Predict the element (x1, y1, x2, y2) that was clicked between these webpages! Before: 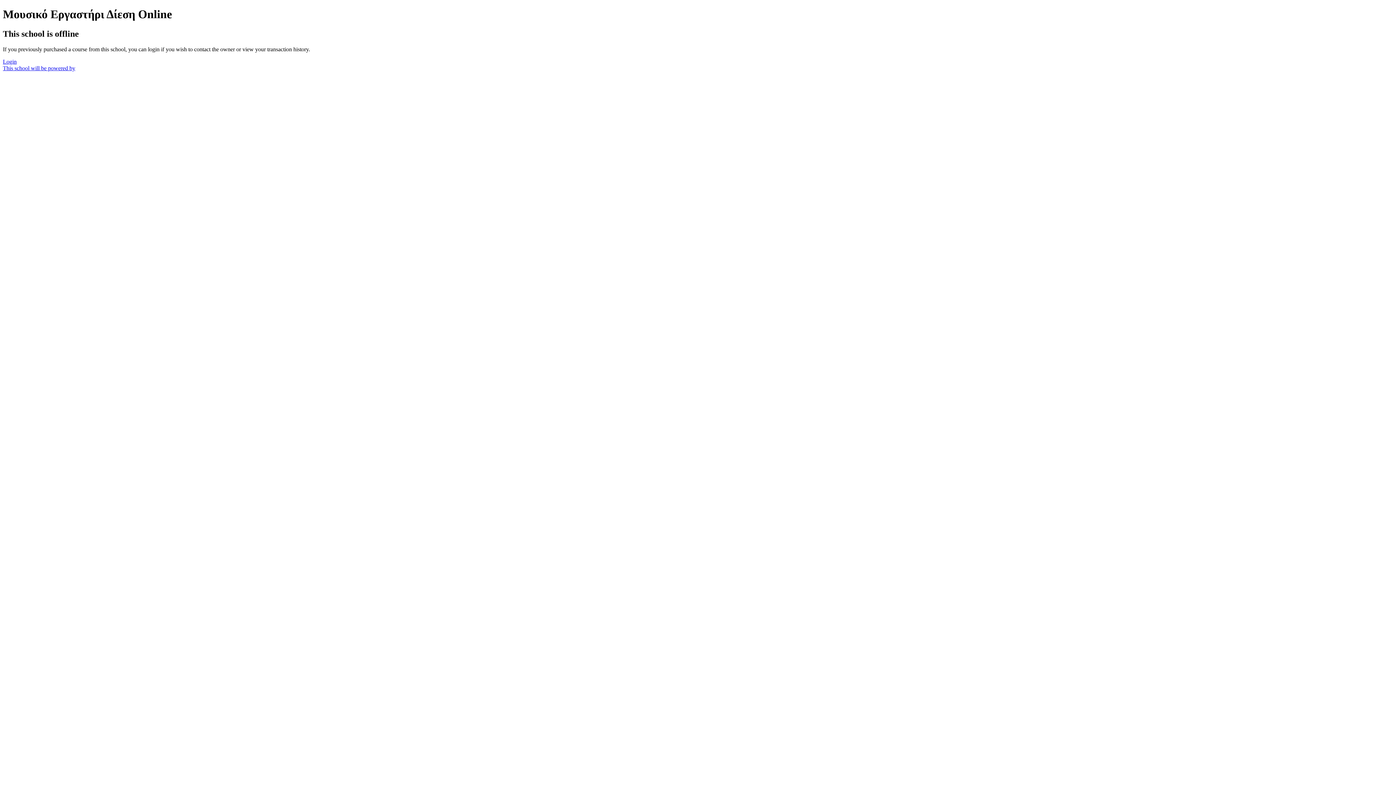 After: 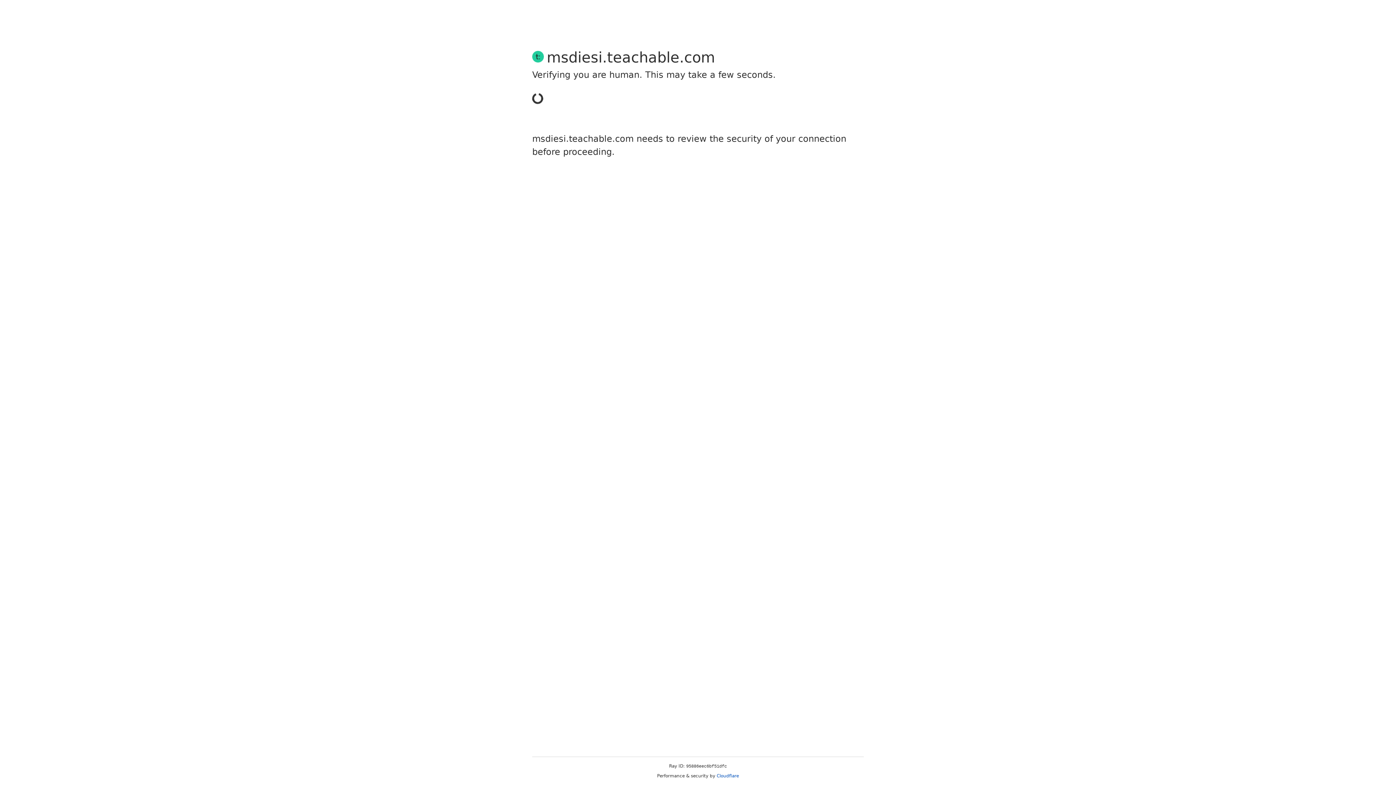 Action: bbox: (2, 58, 16, 64) label: Login